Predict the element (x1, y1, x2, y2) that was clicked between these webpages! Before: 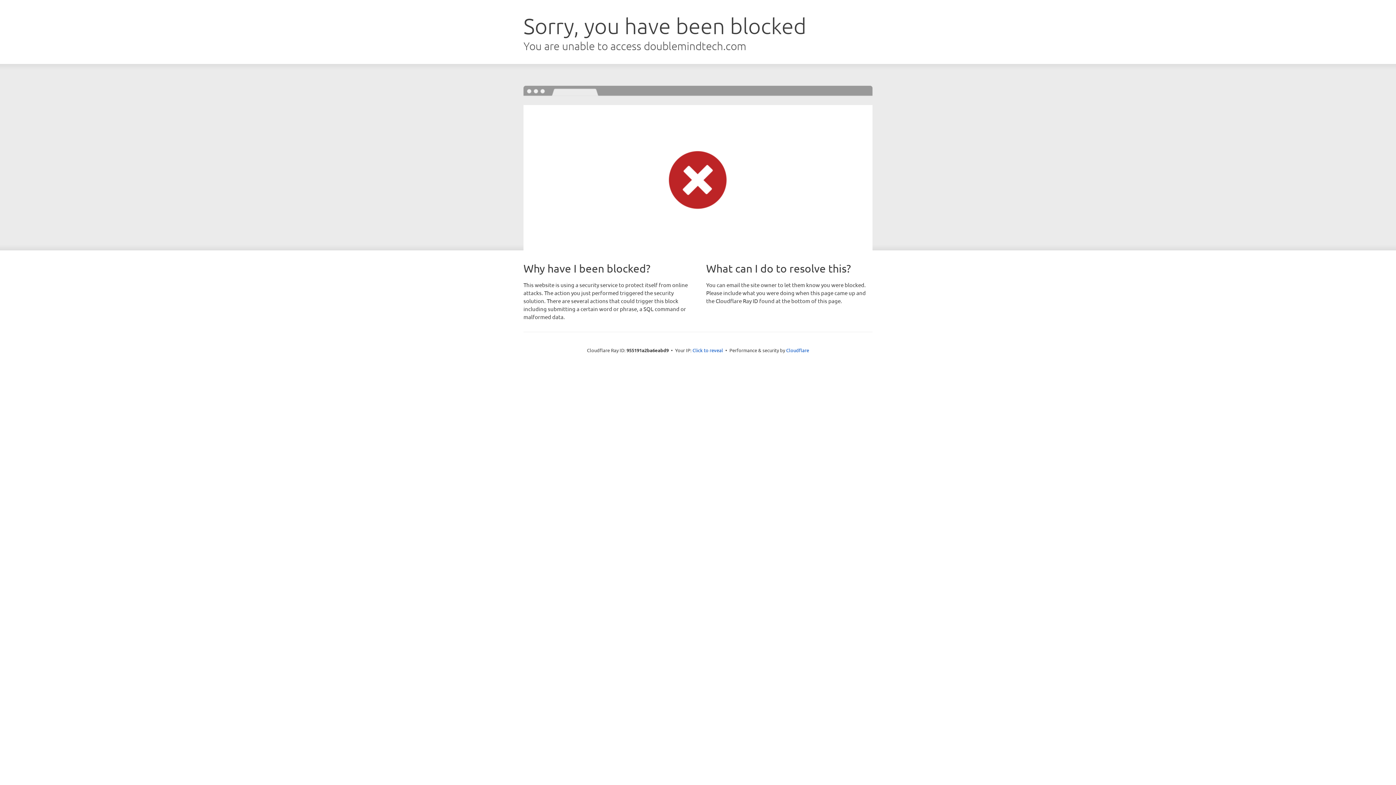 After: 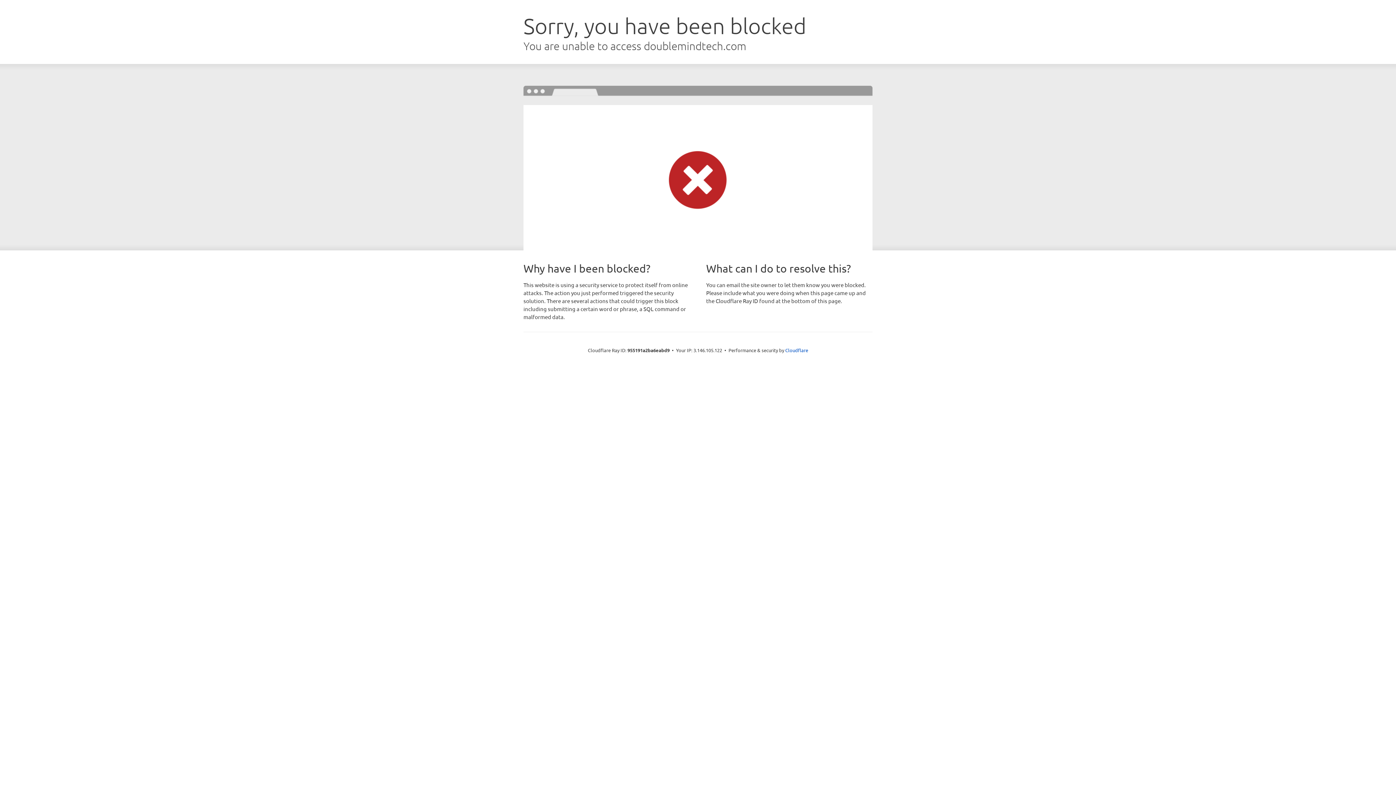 Action: bbox: (692, 346, 723, 353) label: Click to reveal